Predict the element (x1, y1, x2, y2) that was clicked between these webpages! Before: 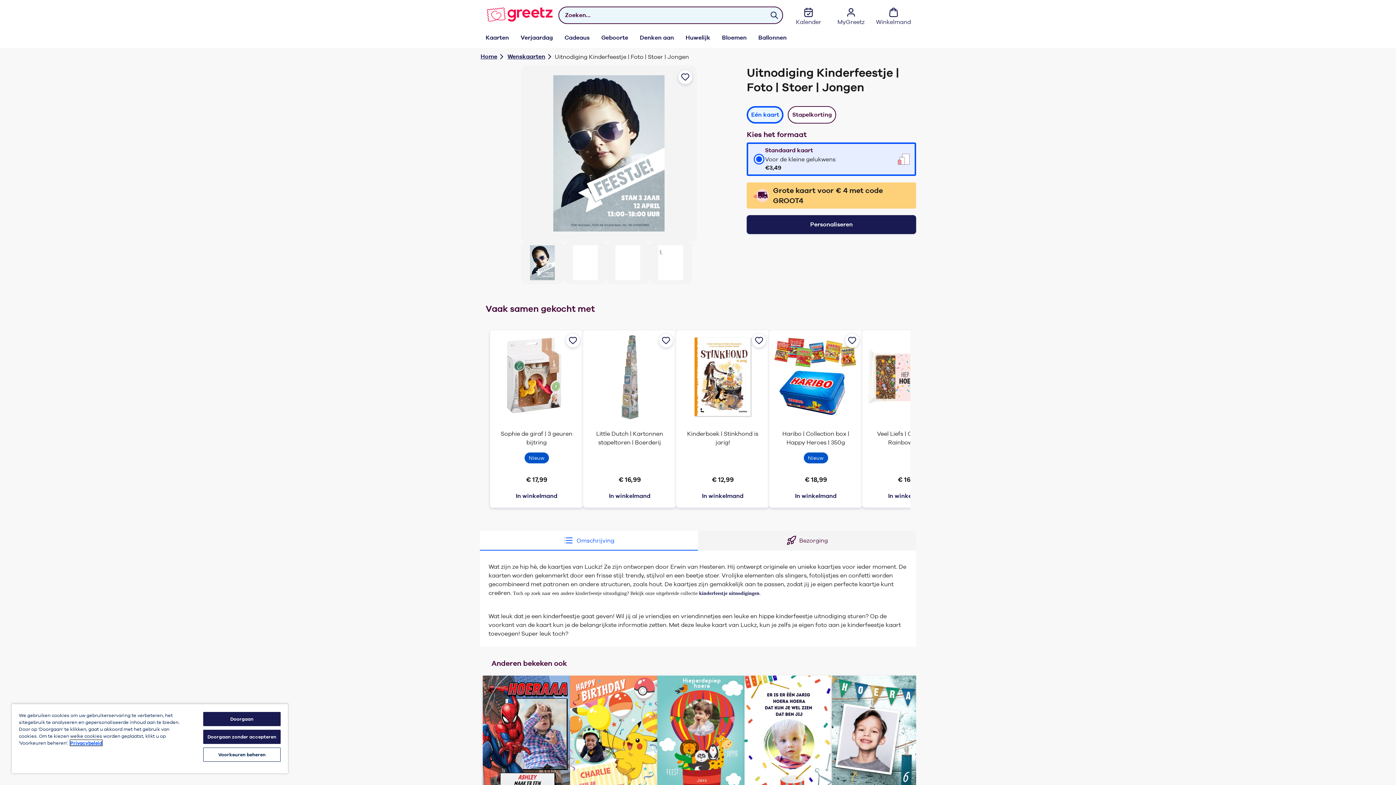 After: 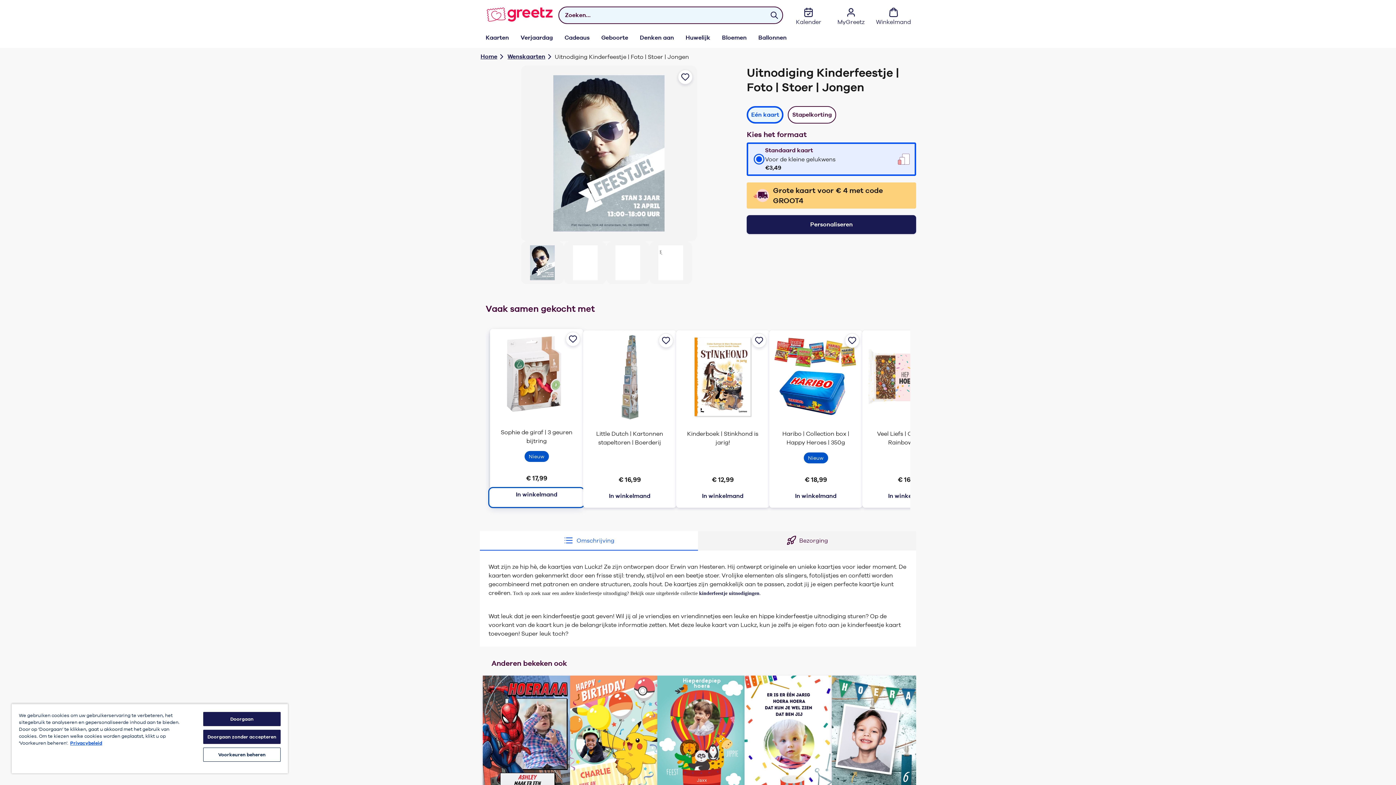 Action: label: In winkelmand bbox: (490, 490, 583, 507)